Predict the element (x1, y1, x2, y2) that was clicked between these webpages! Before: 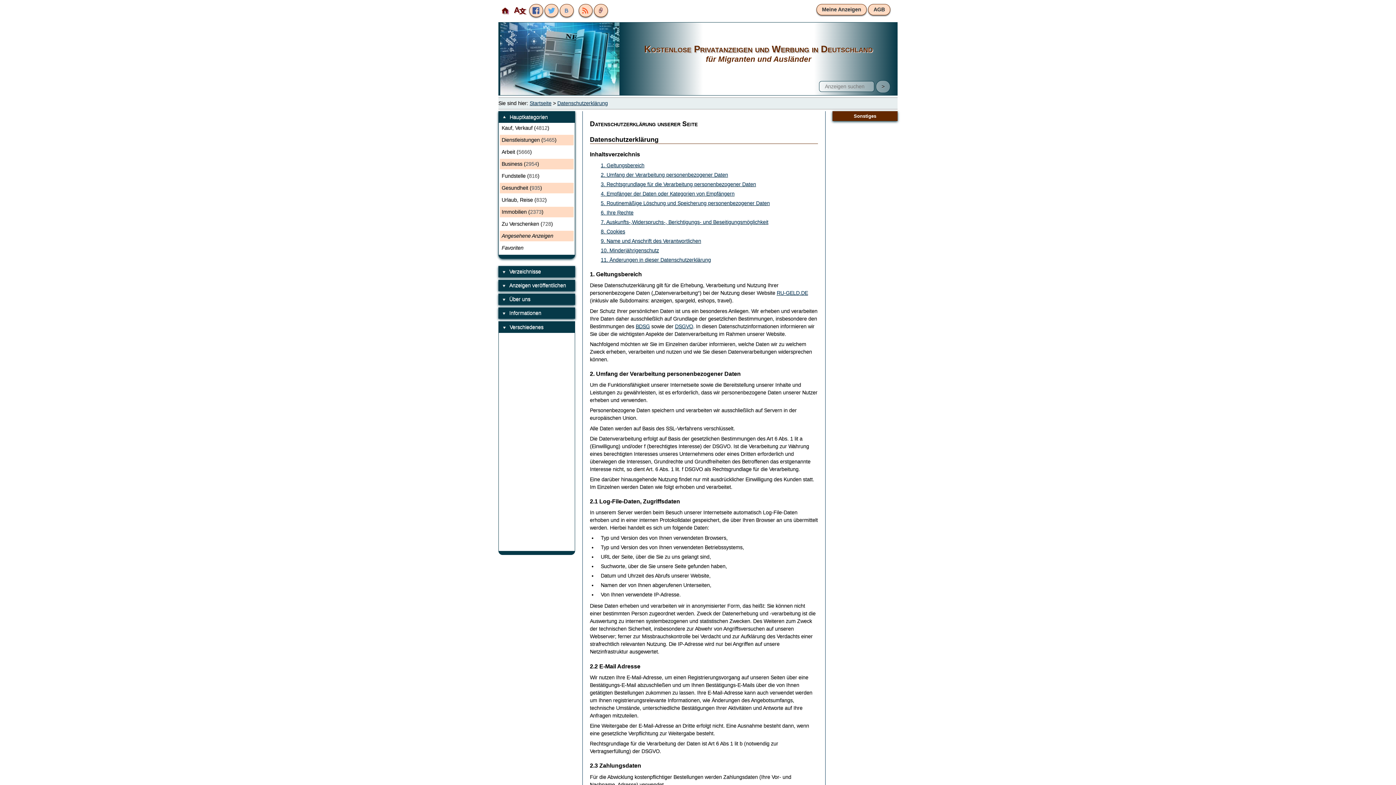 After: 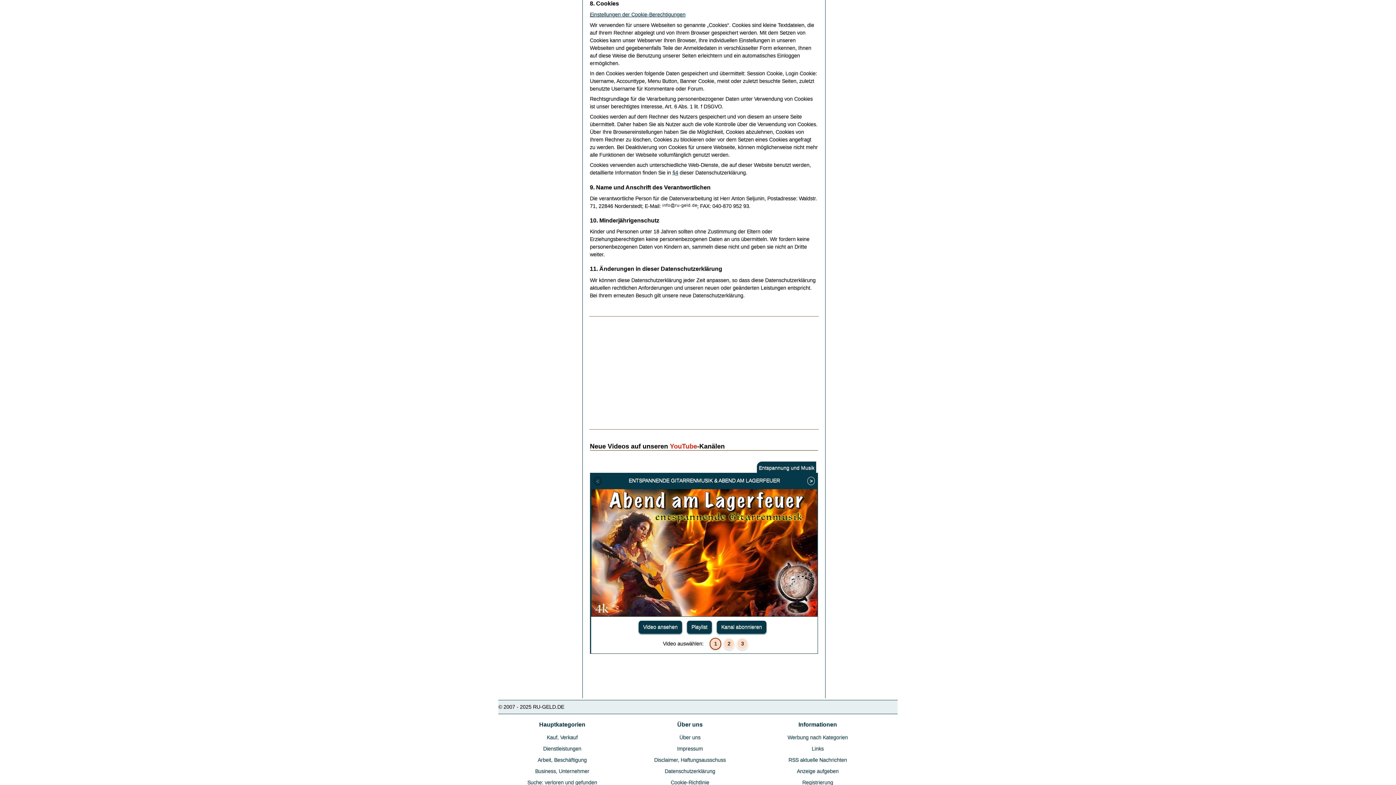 Action: bbox: (600, 228, 625, 234) label: 8. Cookies